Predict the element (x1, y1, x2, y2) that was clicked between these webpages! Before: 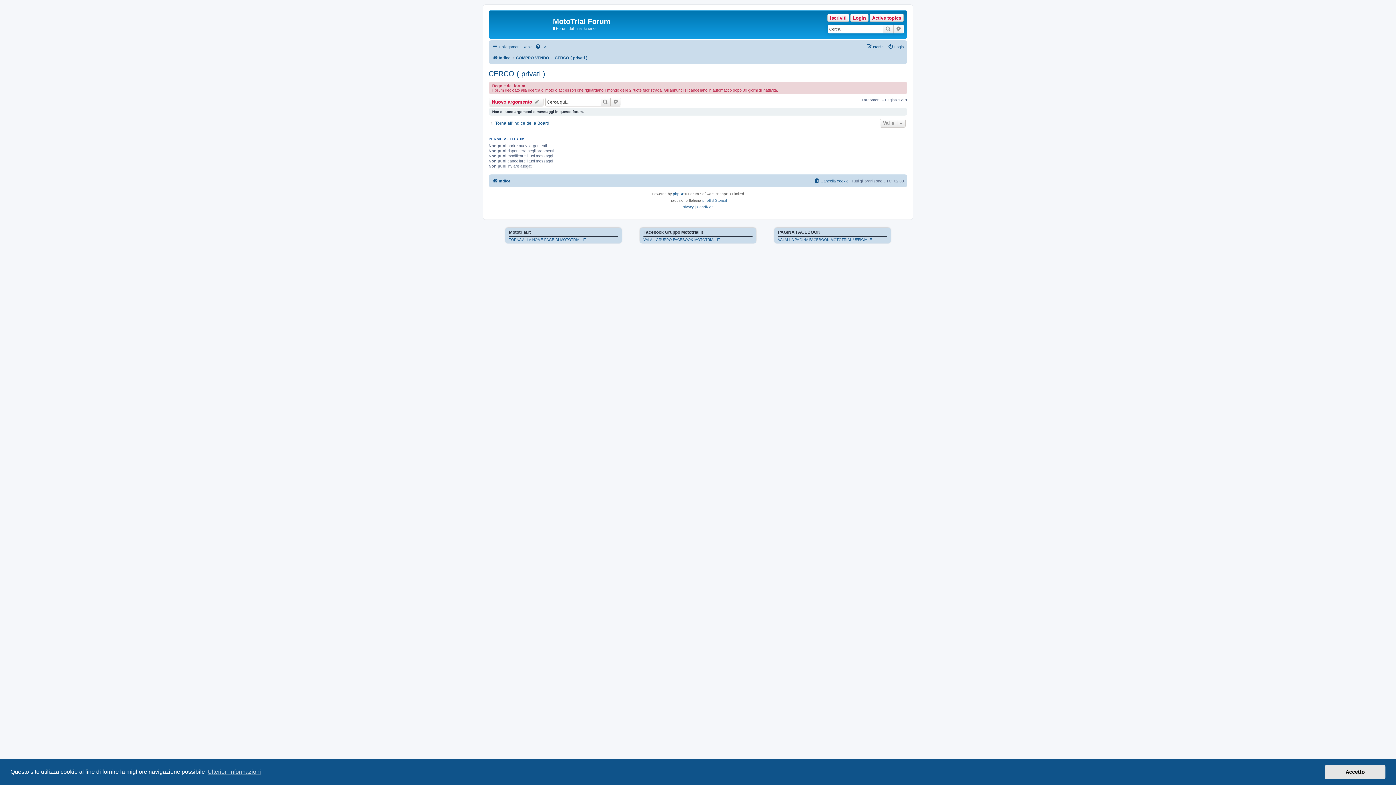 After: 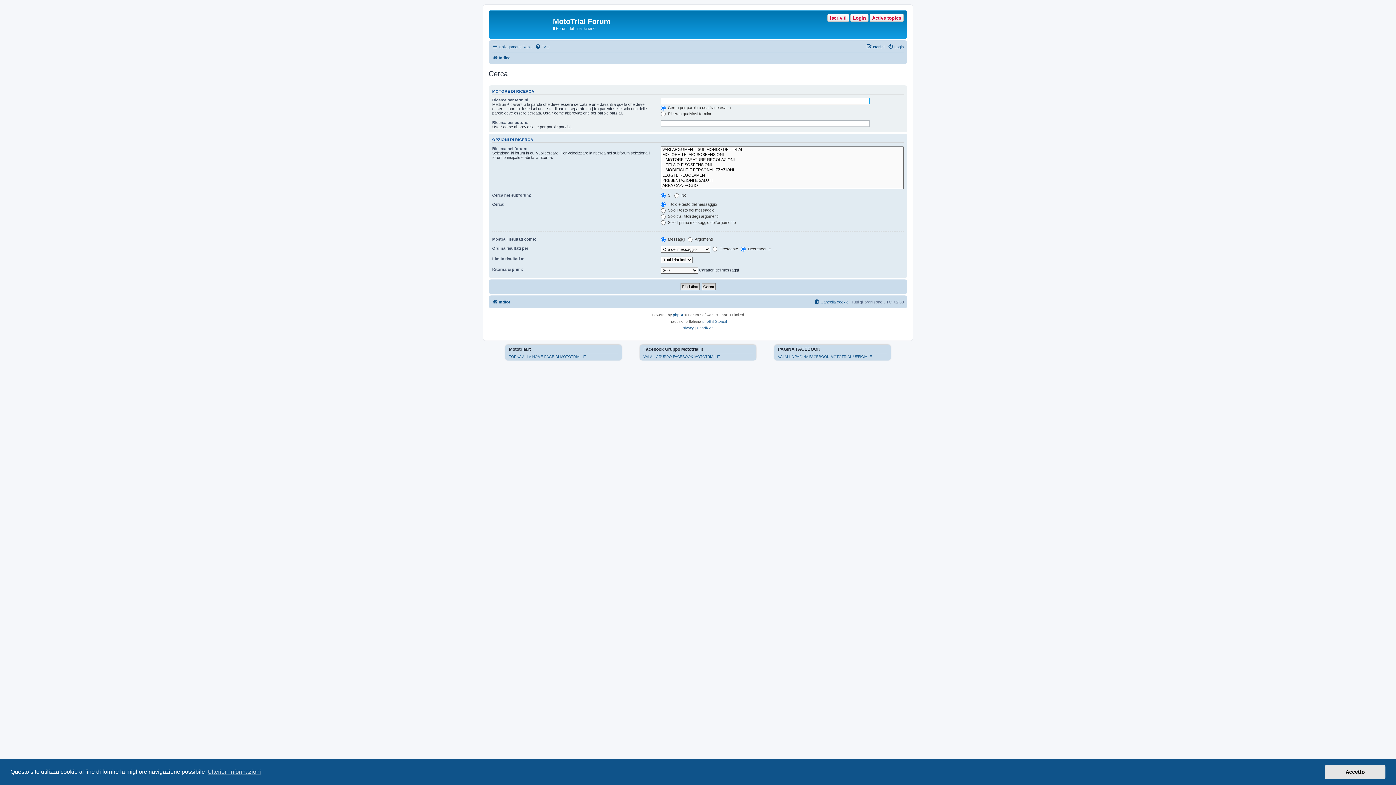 Action: bbox: (893, 24, 904, 33) label: Ricerca avanzata